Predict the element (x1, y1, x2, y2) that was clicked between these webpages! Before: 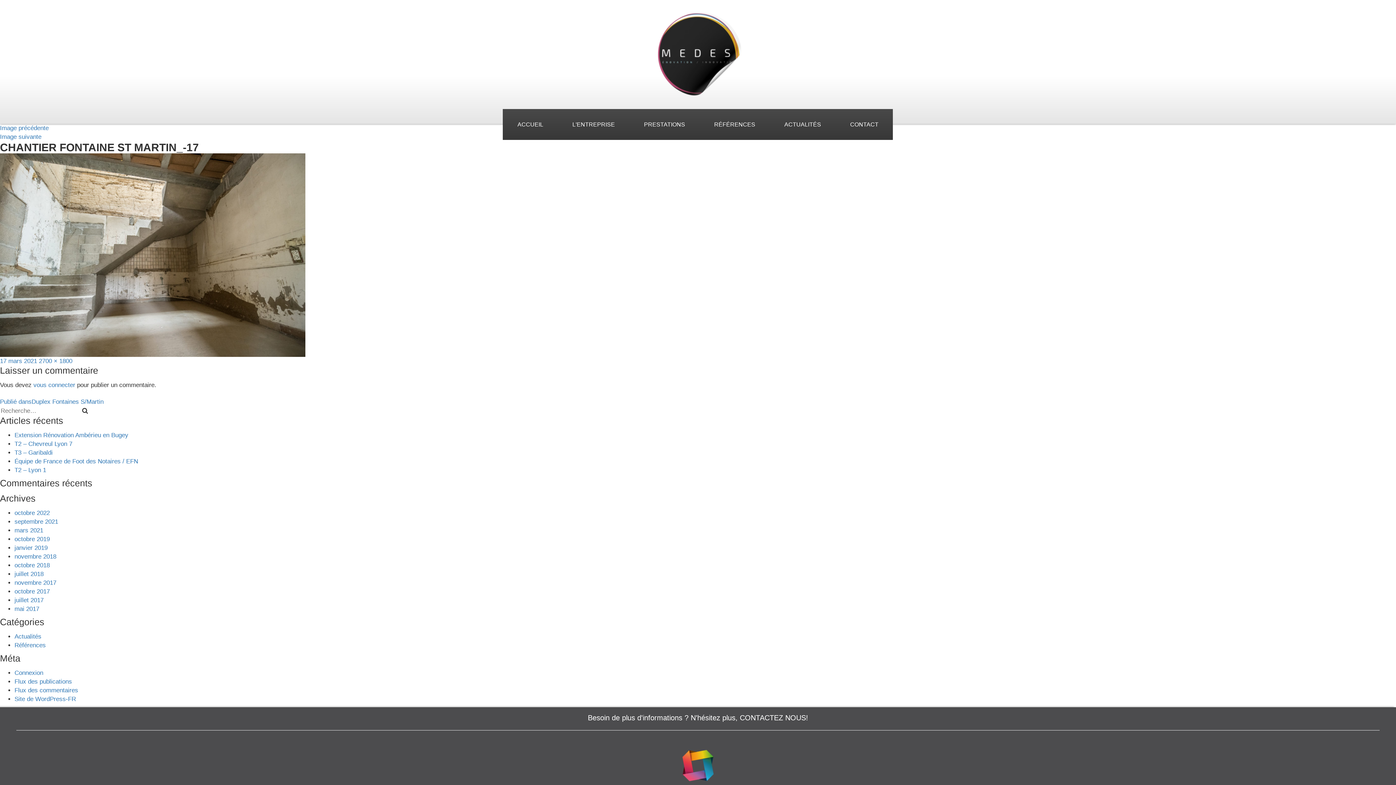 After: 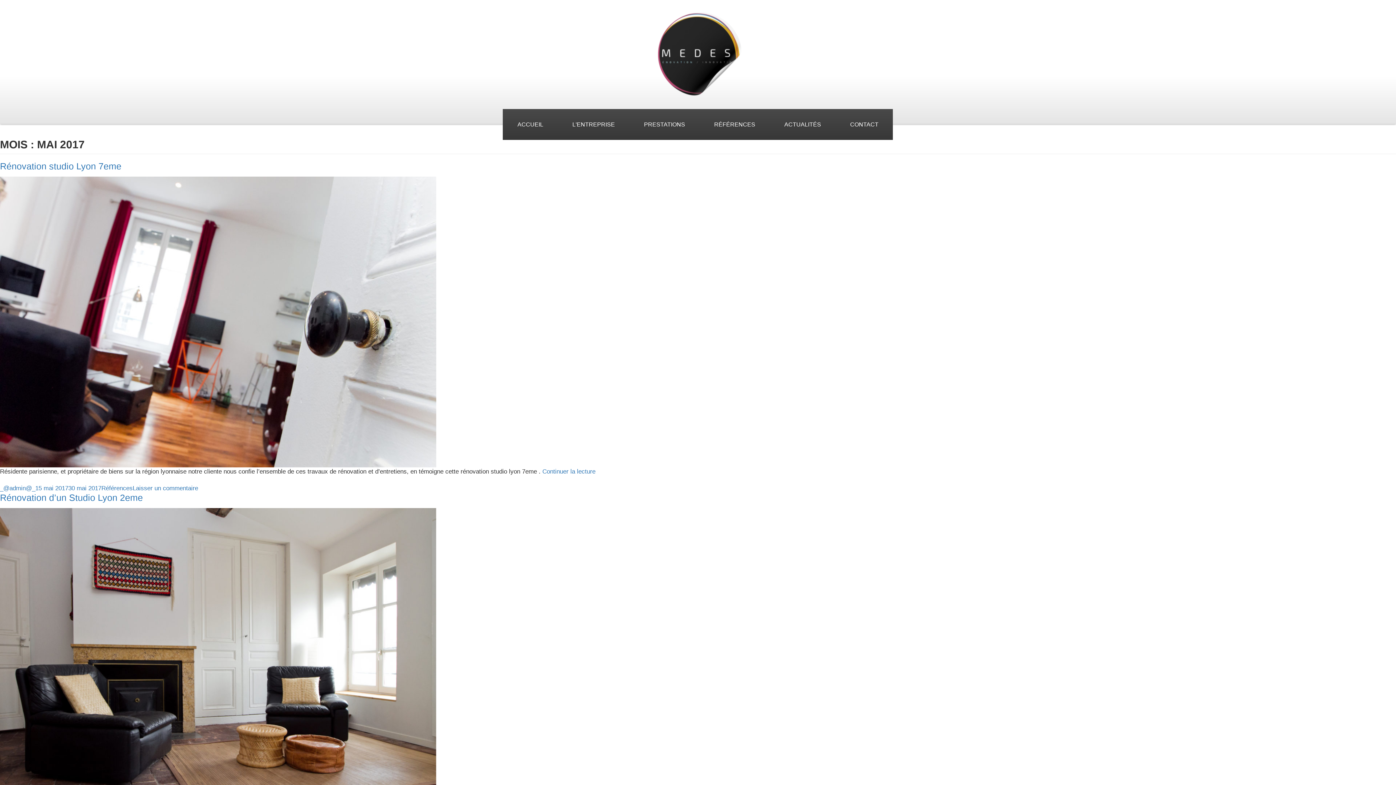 Action: bbox: (14, 605, 39, 612) label: mai 2017